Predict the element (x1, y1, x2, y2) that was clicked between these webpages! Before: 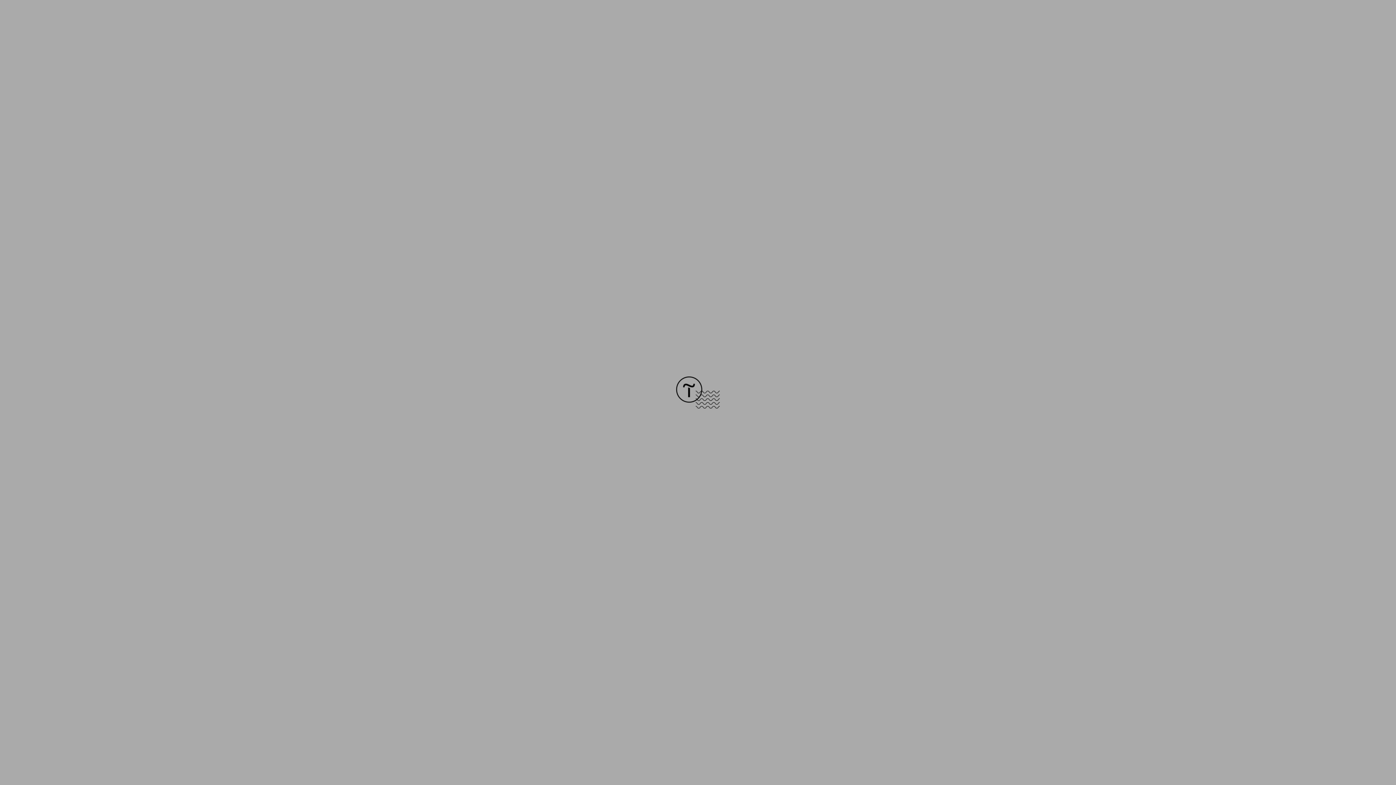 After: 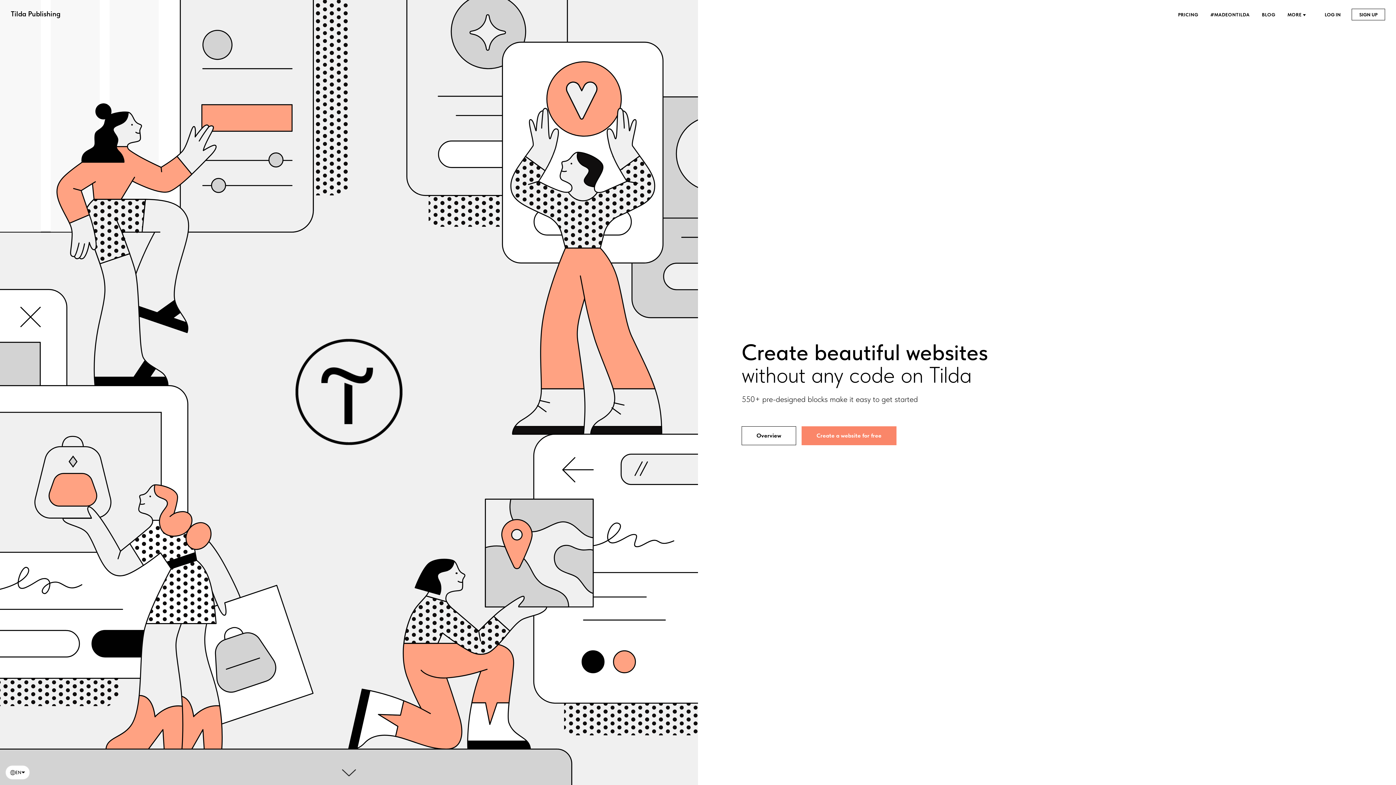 Action: bbox: (676, 403, 720, 409)